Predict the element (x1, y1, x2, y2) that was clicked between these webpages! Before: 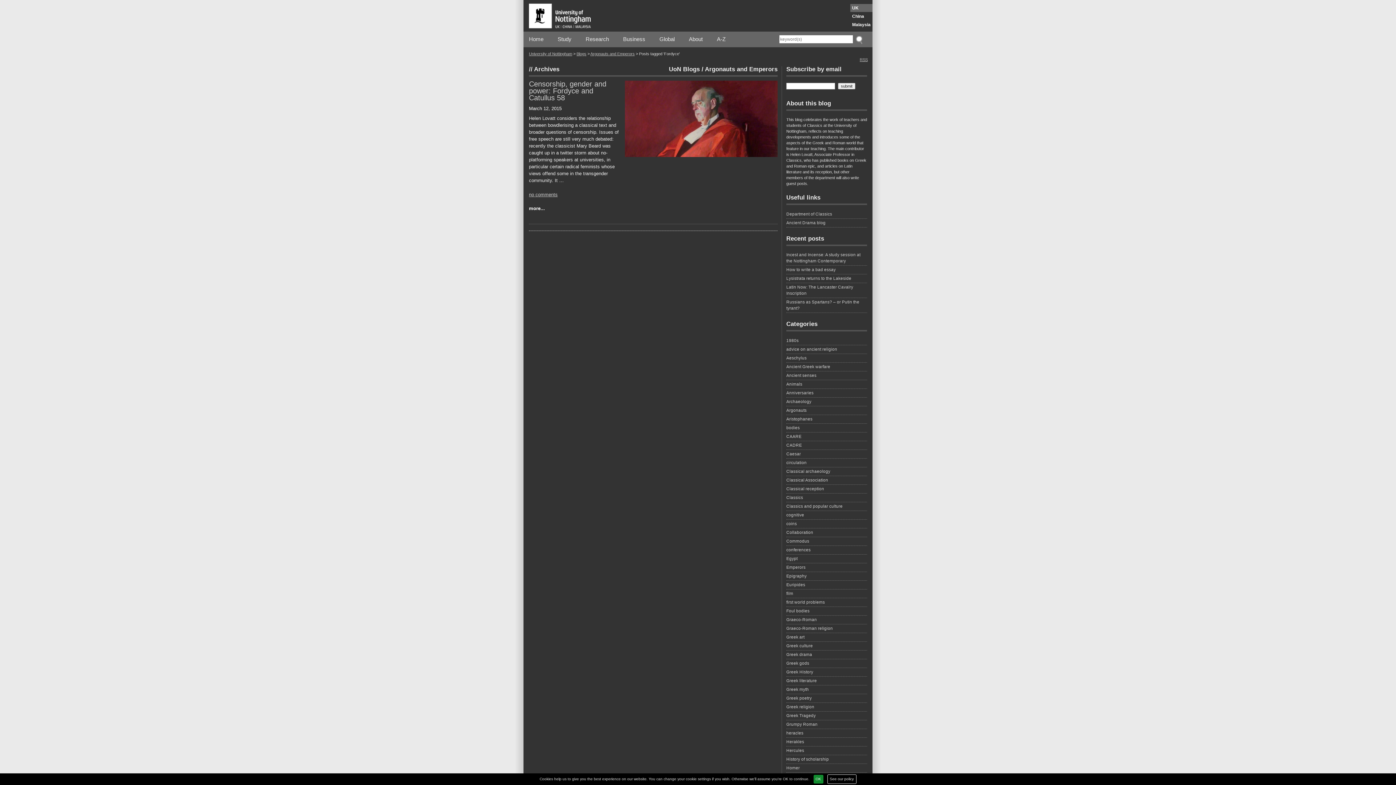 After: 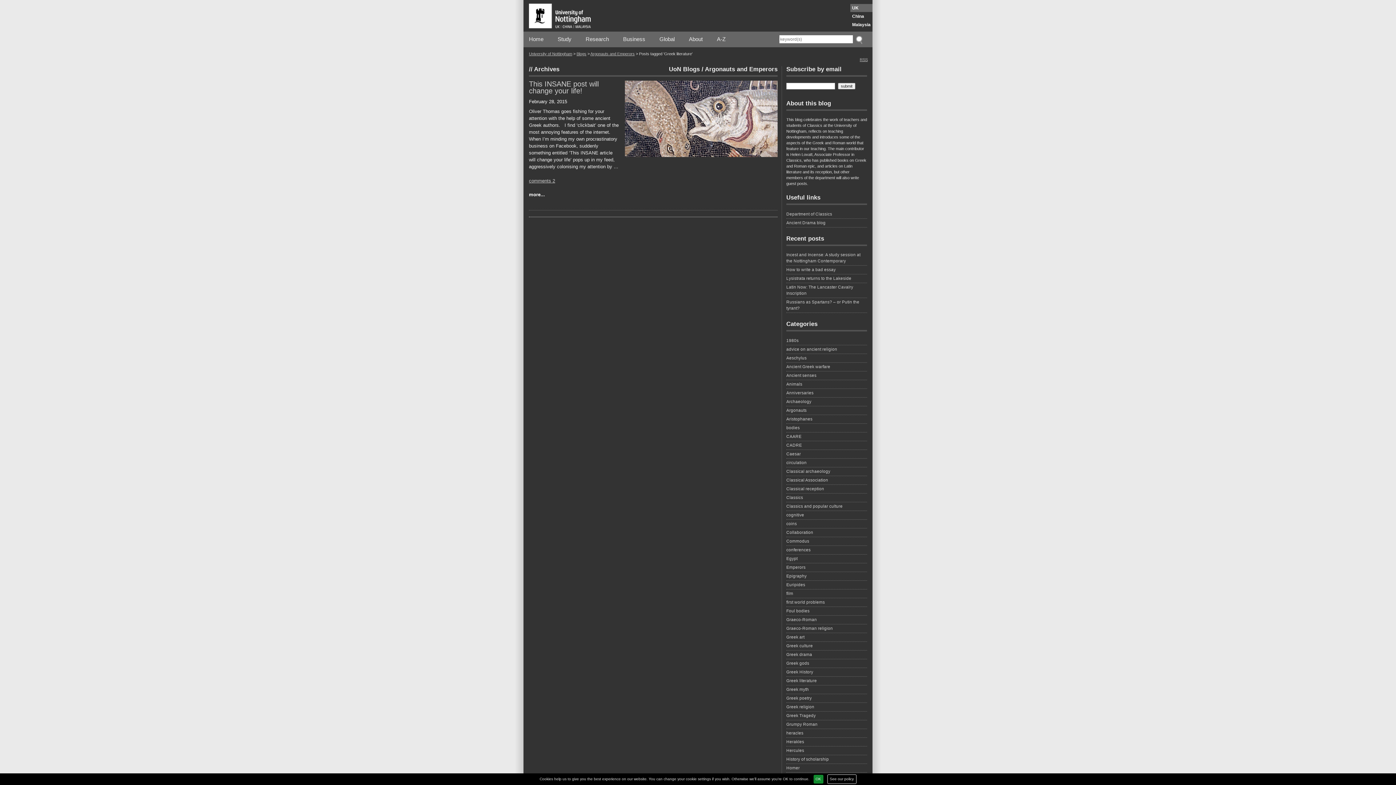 Action: label: Greek literature bbox: (786, 678, 867, 685)